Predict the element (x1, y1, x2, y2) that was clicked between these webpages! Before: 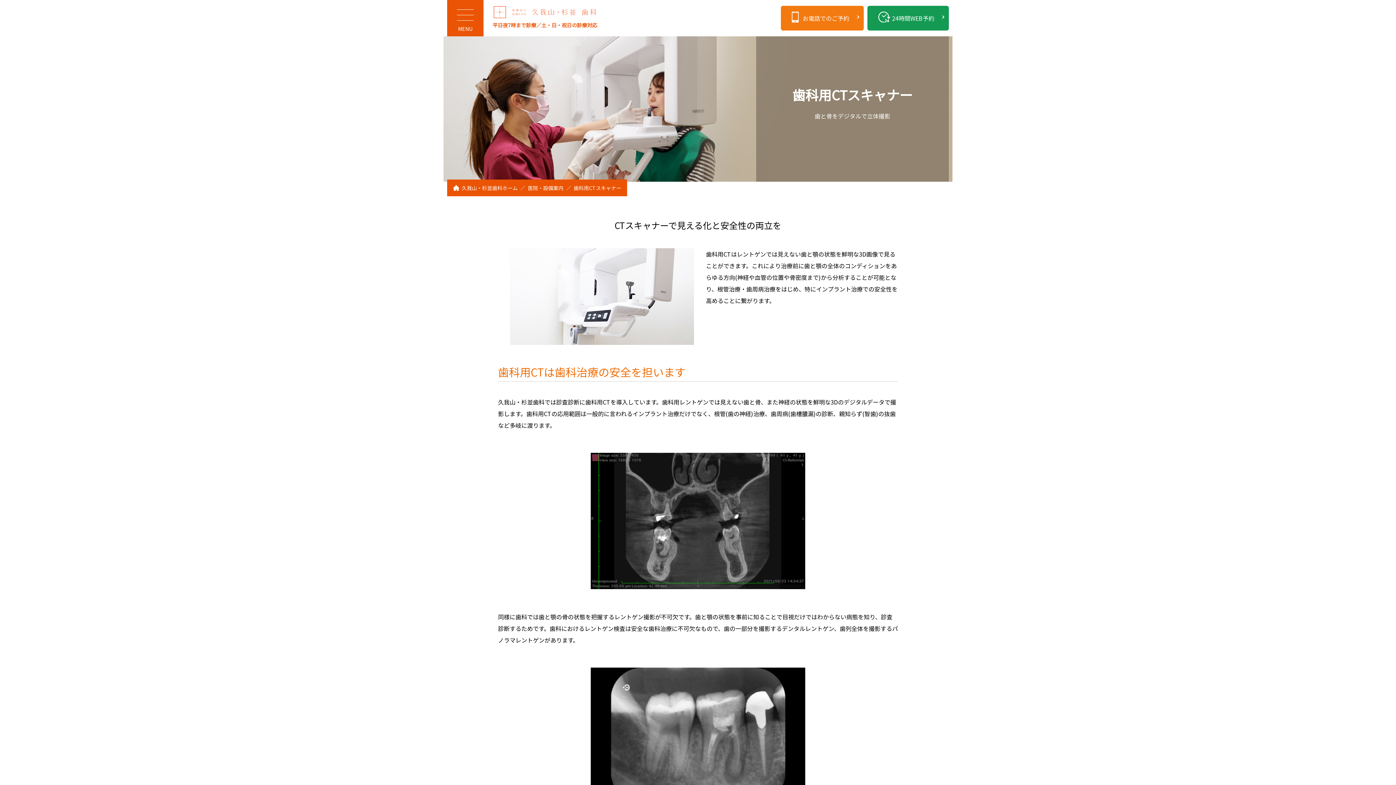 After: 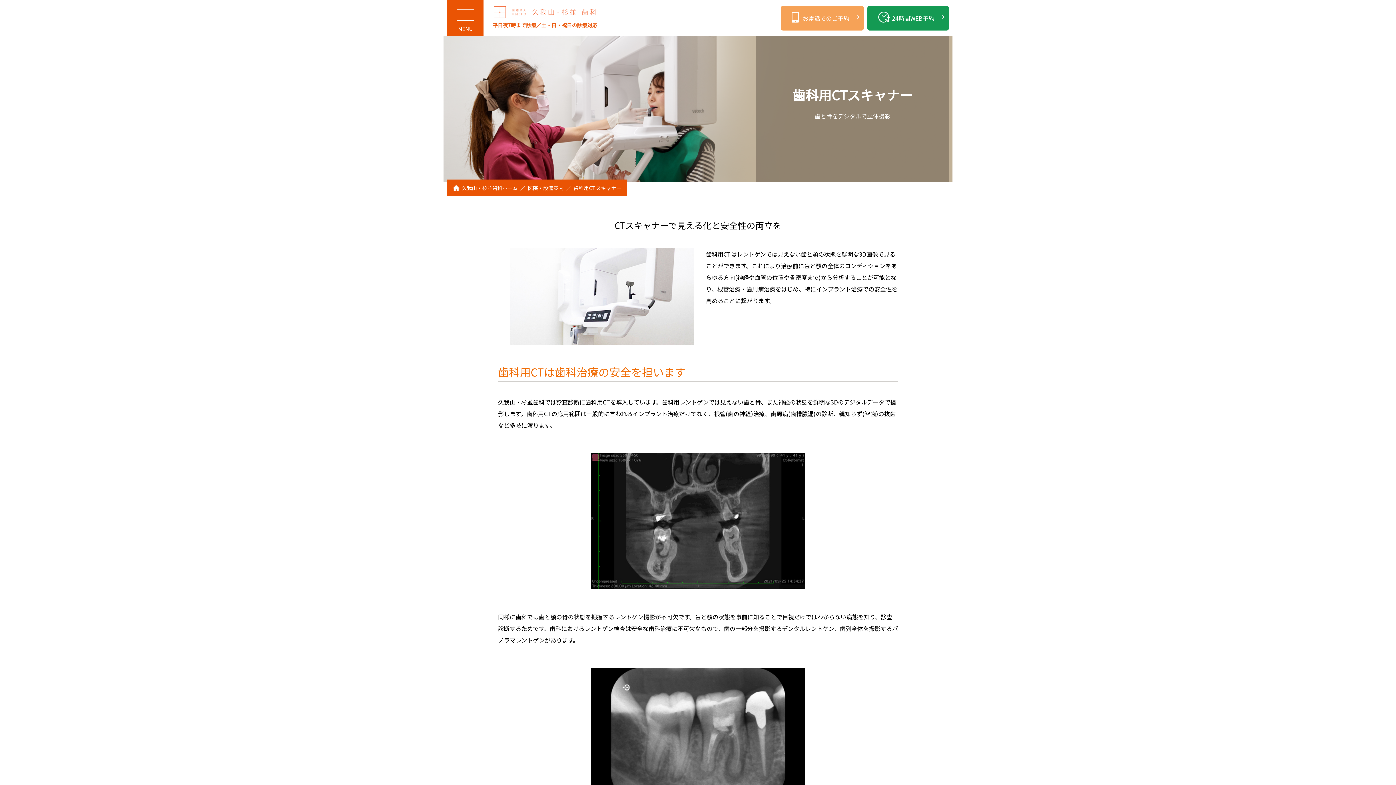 Action: bbox: (781, 5, 864, 30) label: お電話でのご予約